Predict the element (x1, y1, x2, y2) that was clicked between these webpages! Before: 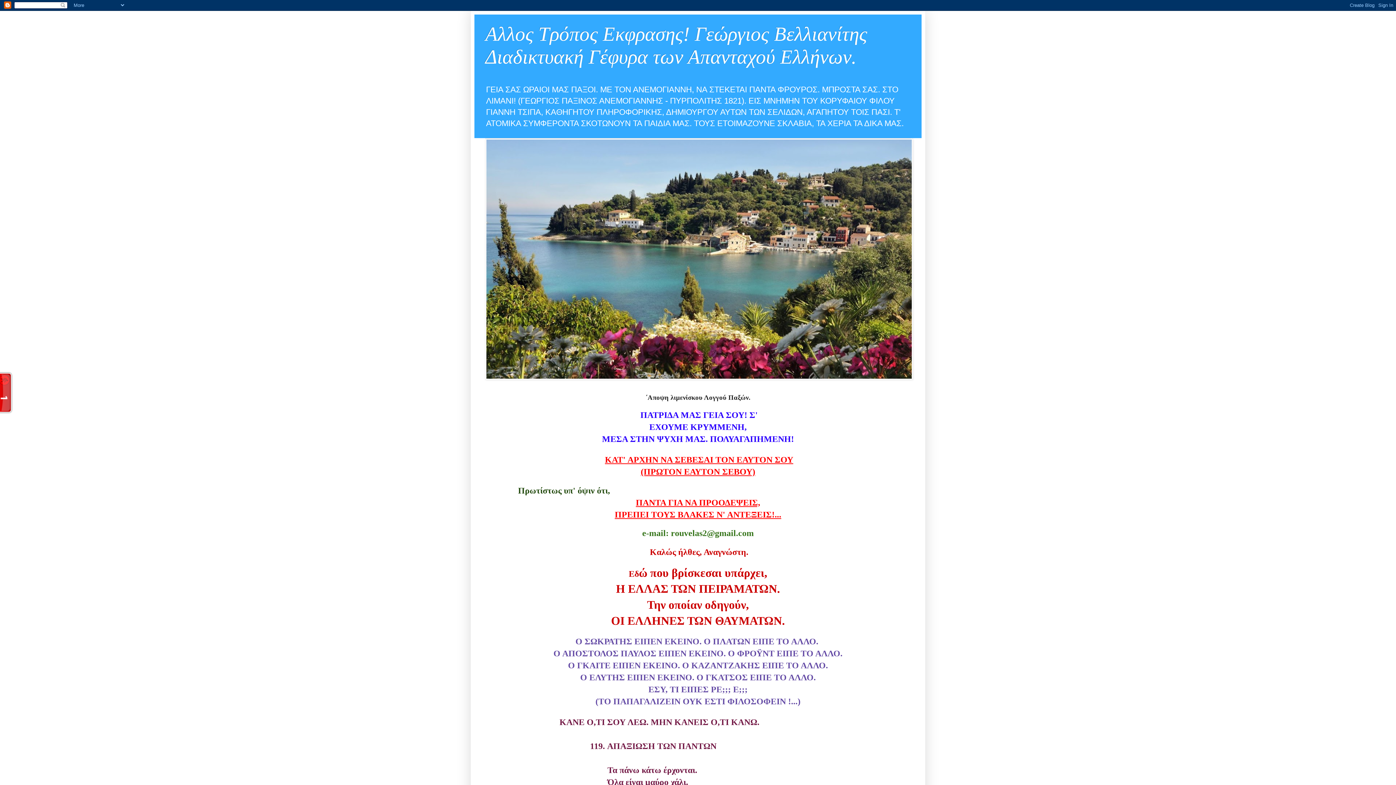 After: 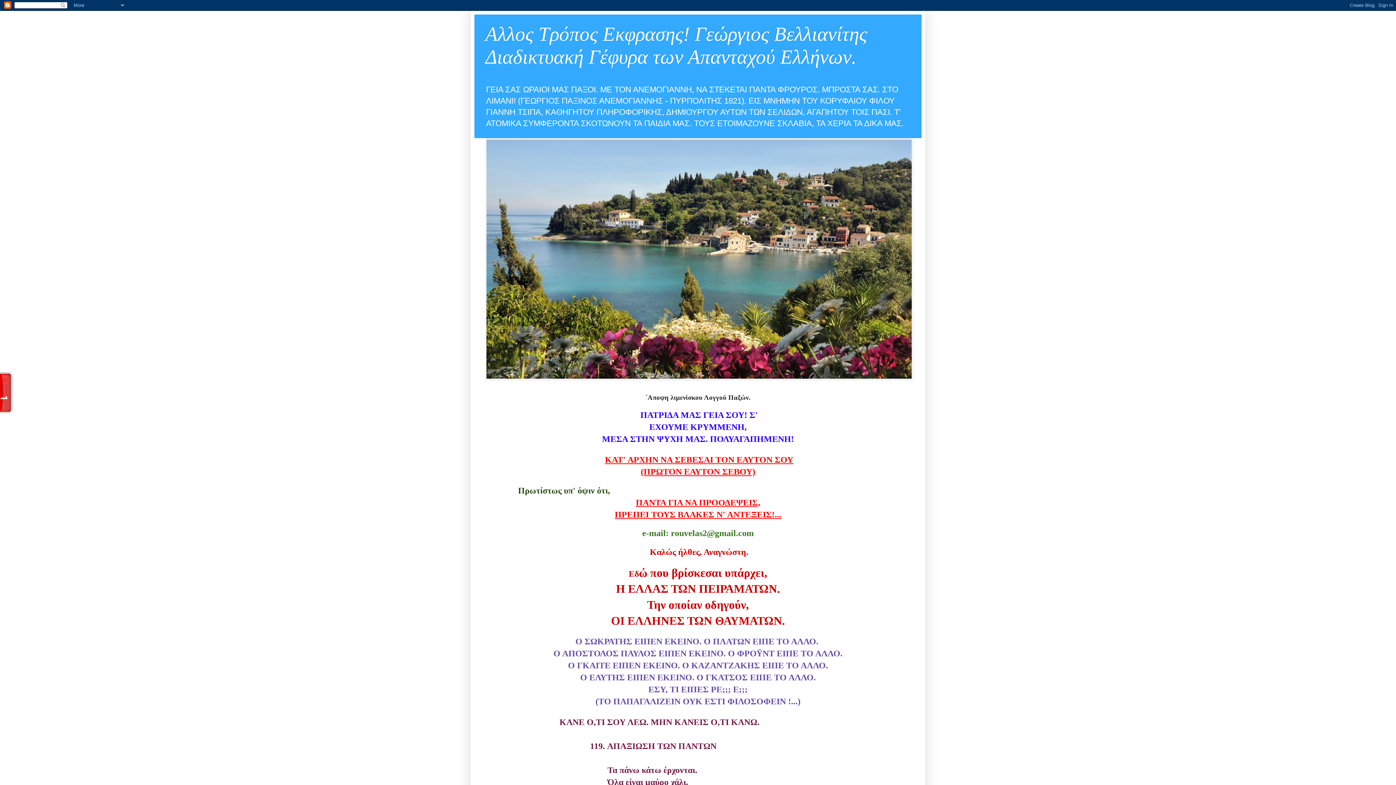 Action: bbox: (485, 374, 913, 381)